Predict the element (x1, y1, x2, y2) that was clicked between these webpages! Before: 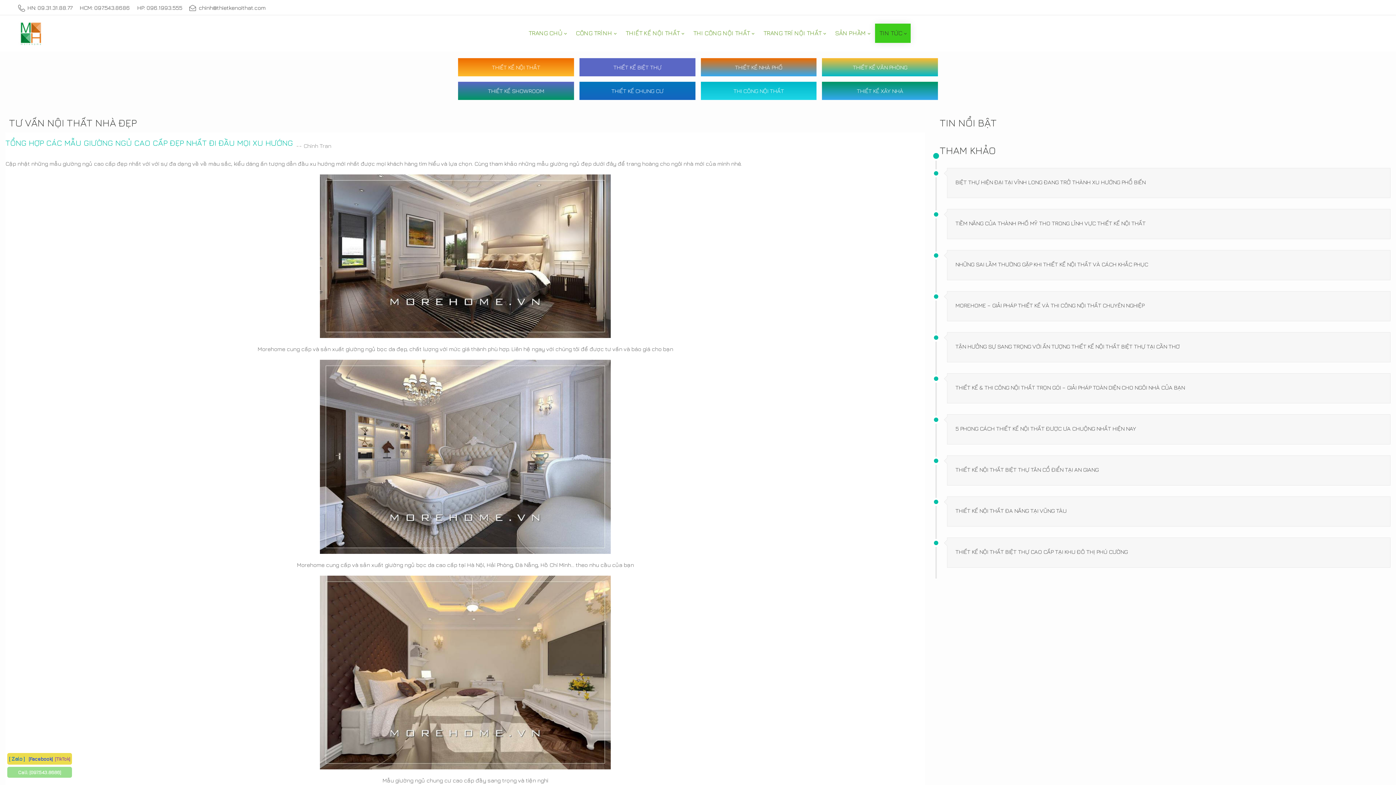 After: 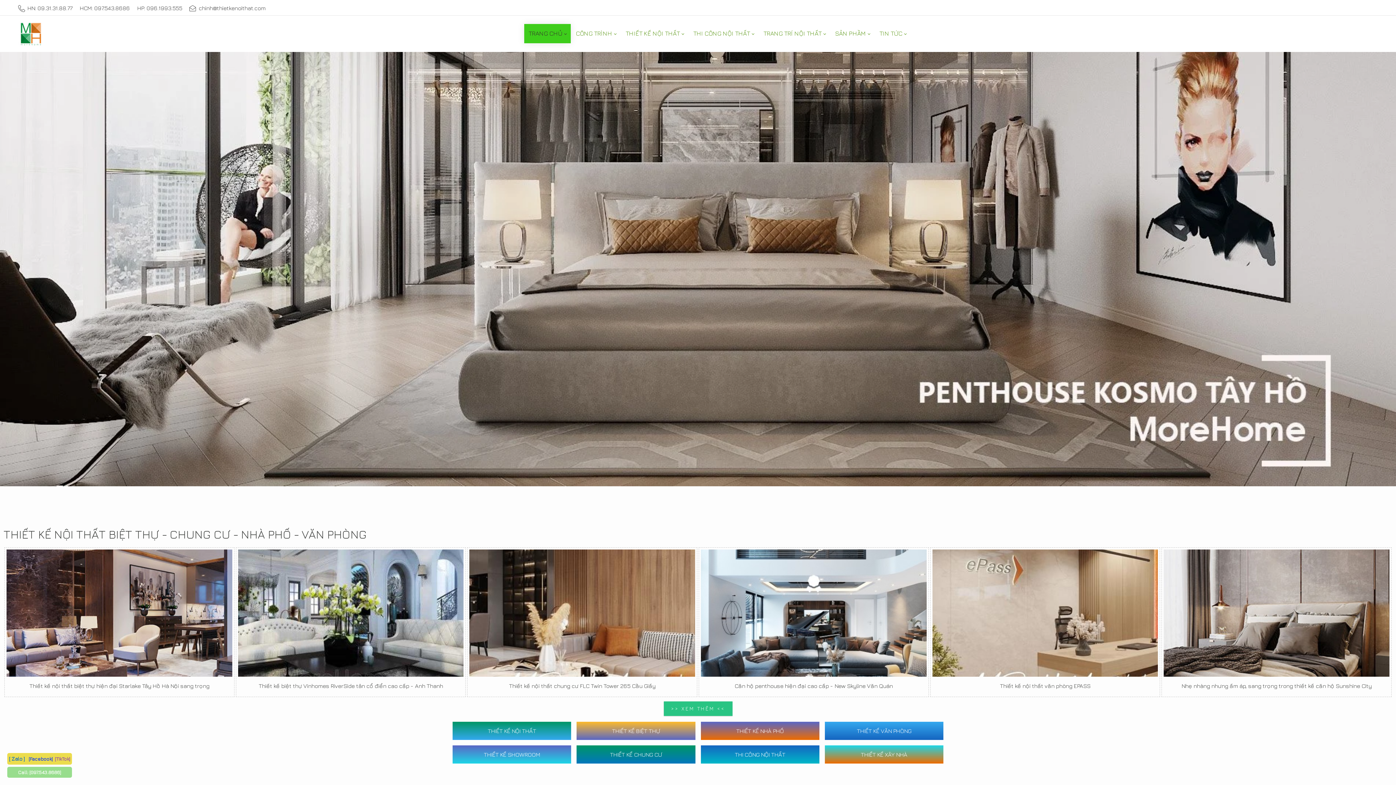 Action: label: TRANG CHỦ bbox: (524, 23, 570, 42)